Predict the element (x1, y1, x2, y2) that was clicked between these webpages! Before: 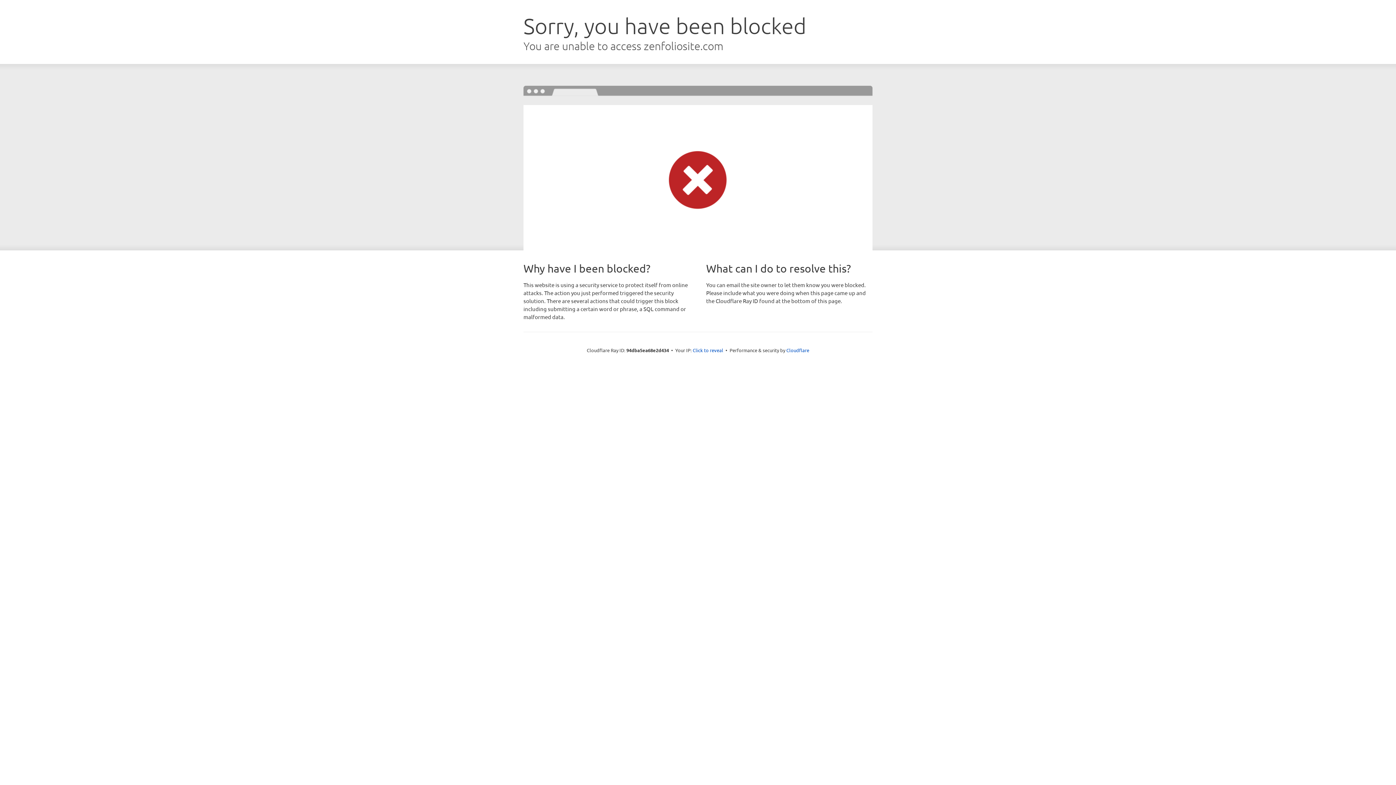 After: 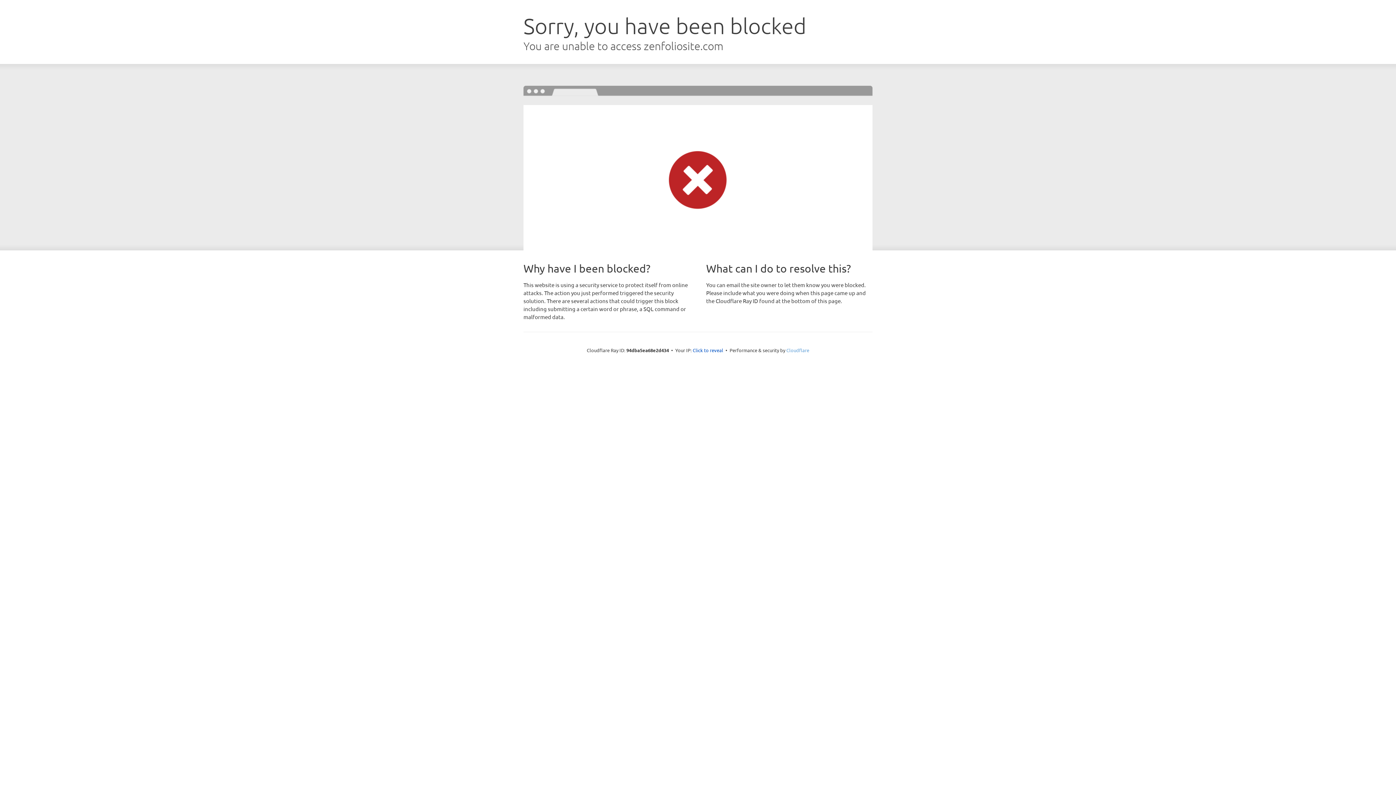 Action: label: Cloudflare bbox: (786, 347, 809, 353)